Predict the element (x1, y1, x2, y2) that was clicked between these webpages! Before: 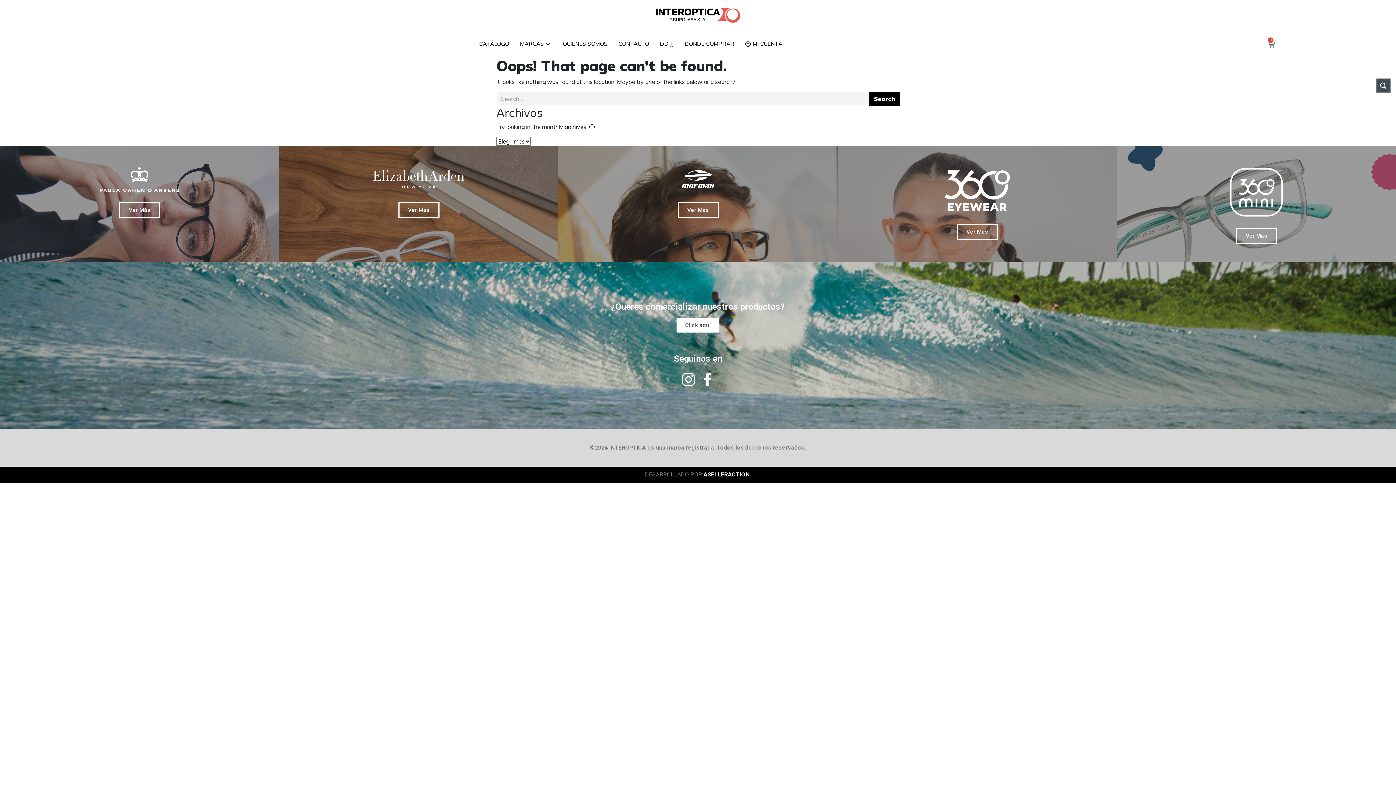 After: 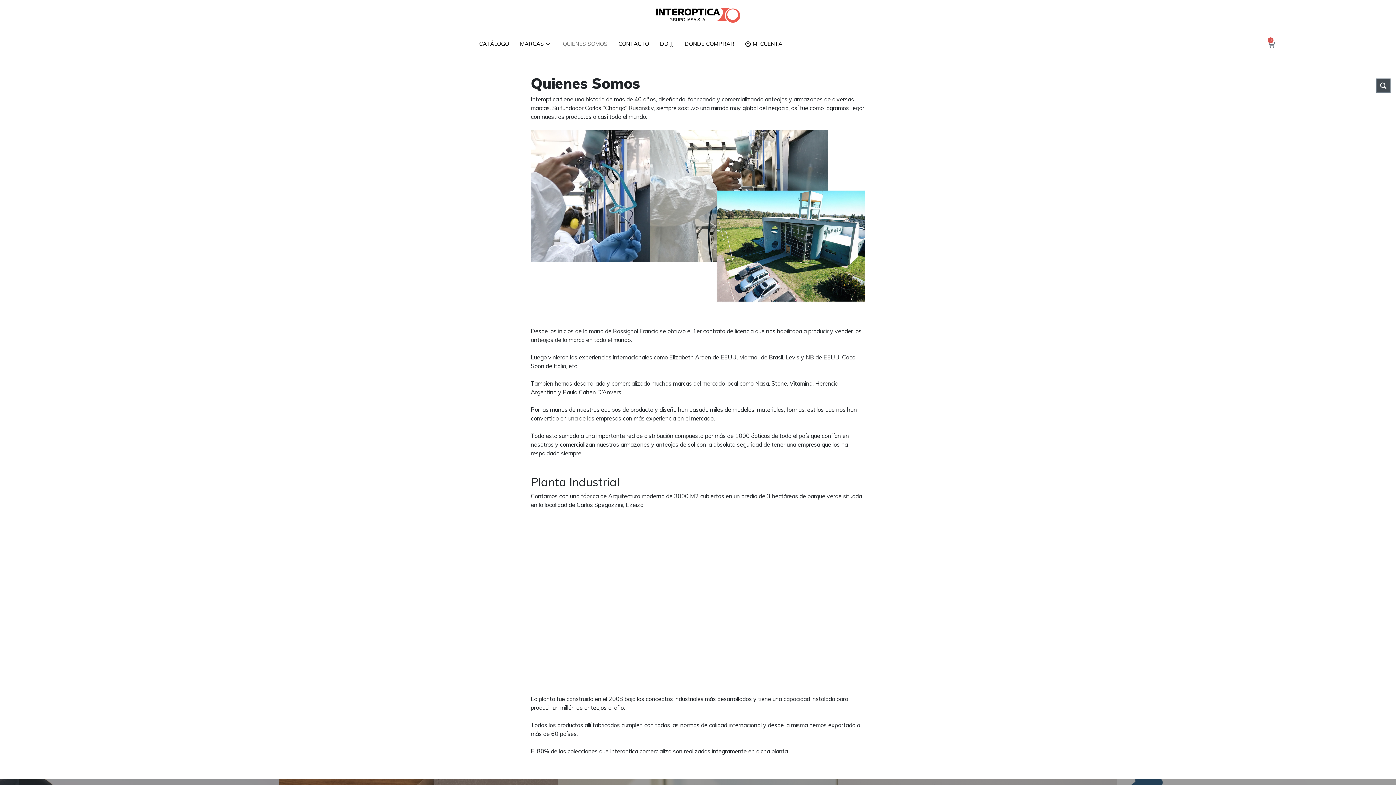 Action: label: QUIENES SOMOS bbox: (557, 34, 613, 53)